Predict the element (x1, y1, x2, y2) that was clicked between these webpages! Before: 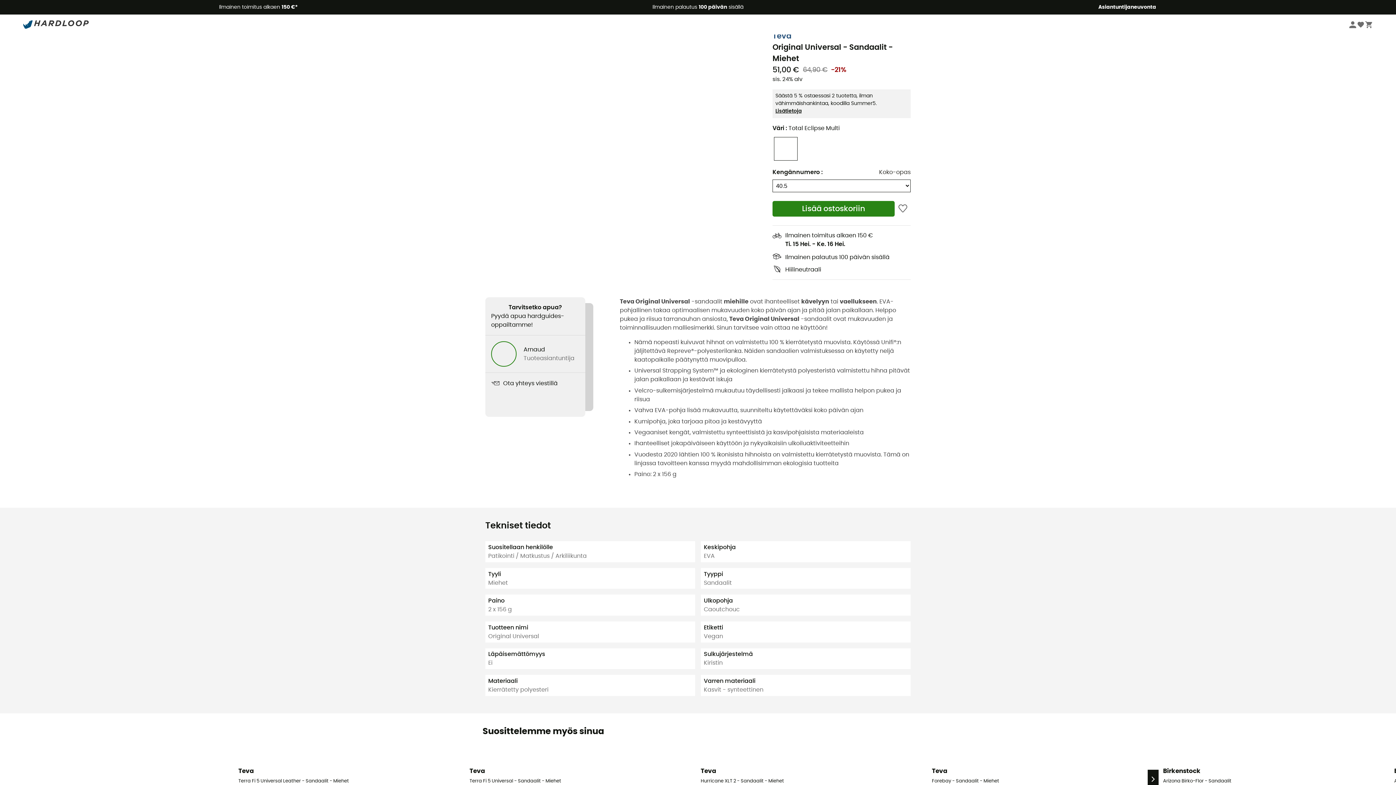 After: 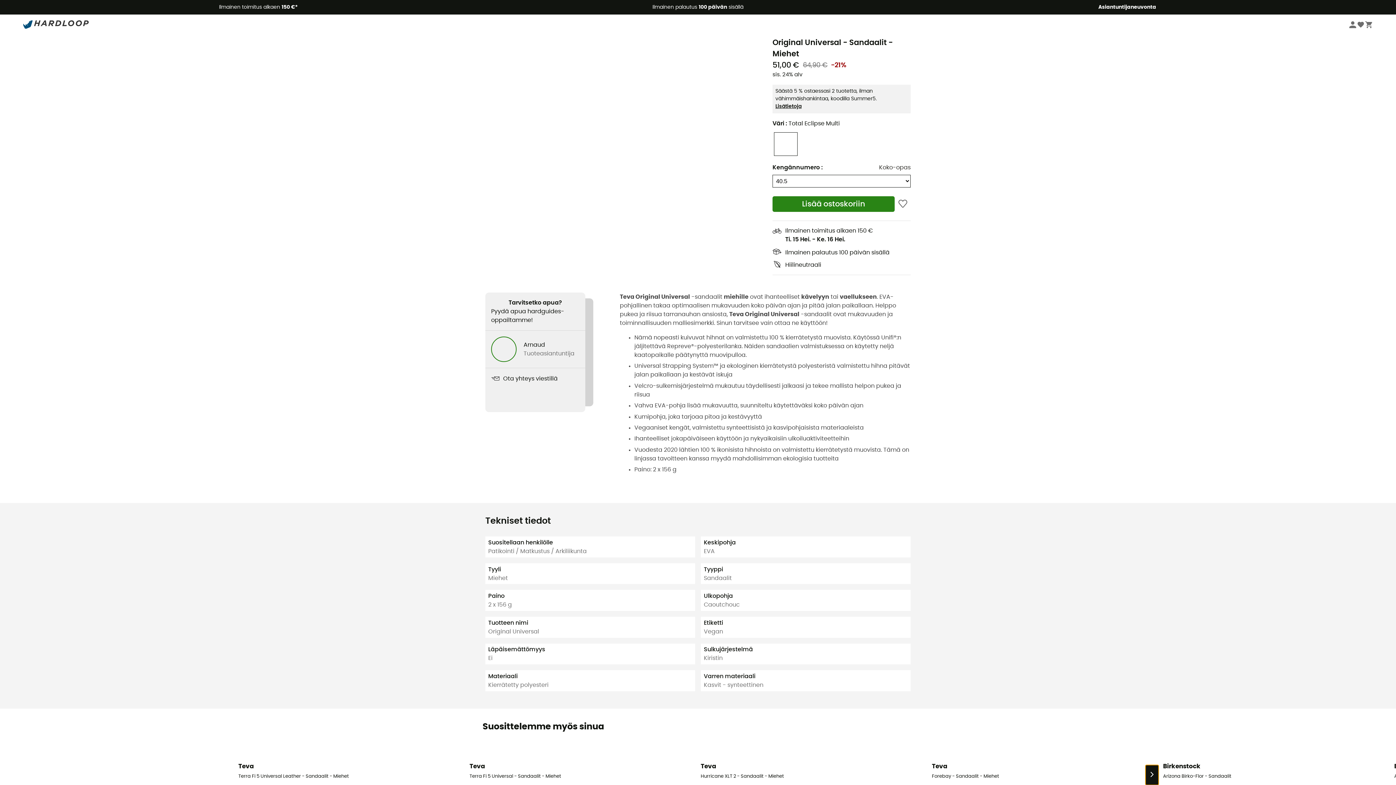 Action: bbox: (1147, 770, 1159, 790)